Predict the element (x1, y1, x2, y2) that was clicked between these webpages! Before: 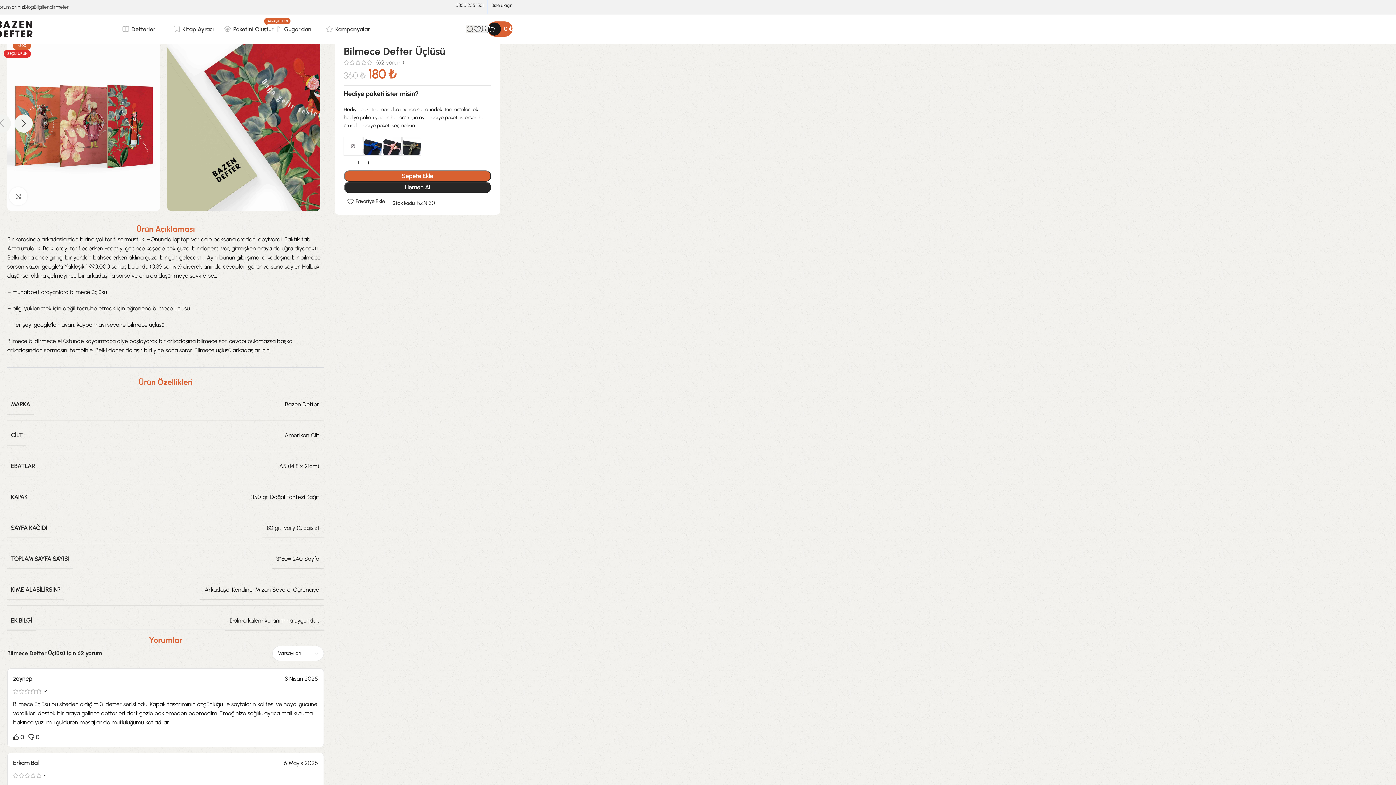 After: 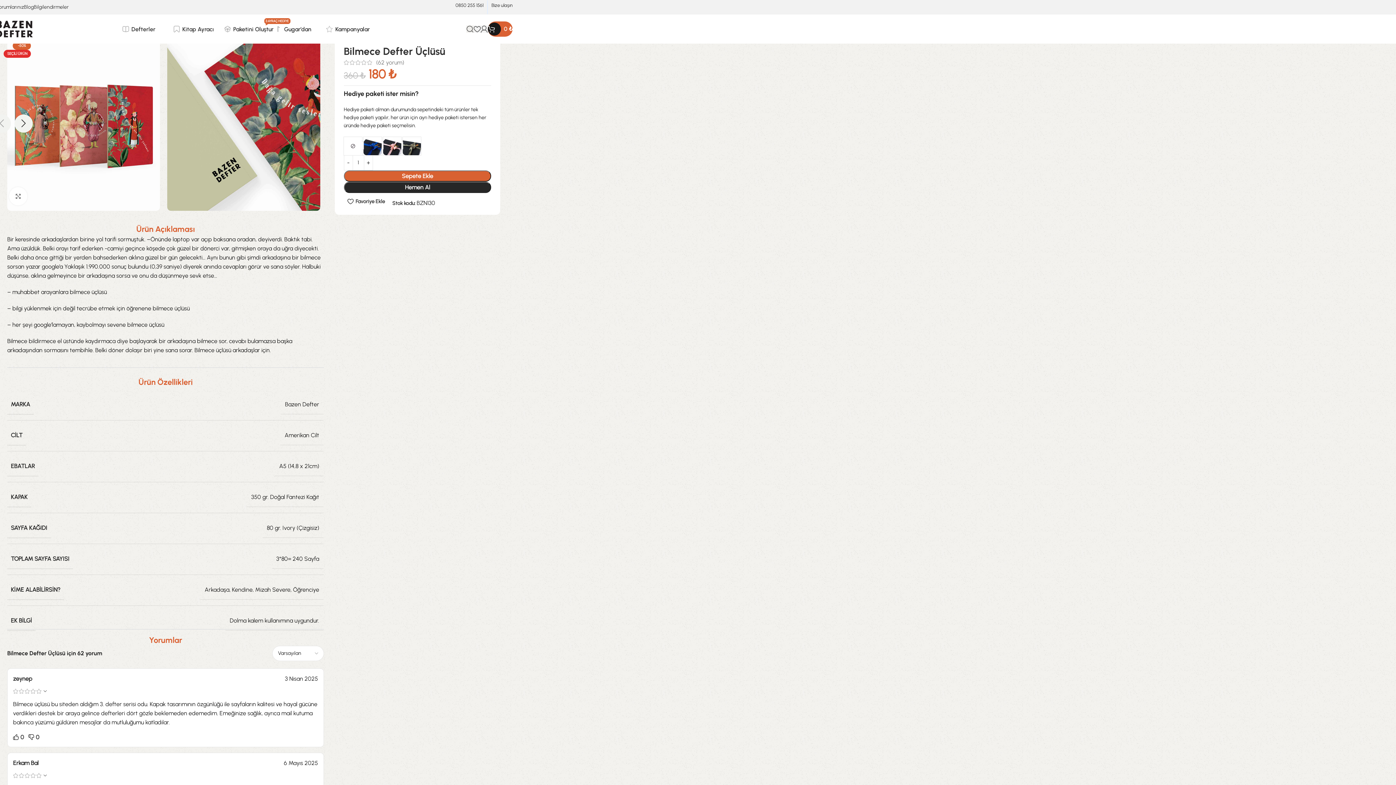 Action: label:   bbox: (343, 142, 363, 148)